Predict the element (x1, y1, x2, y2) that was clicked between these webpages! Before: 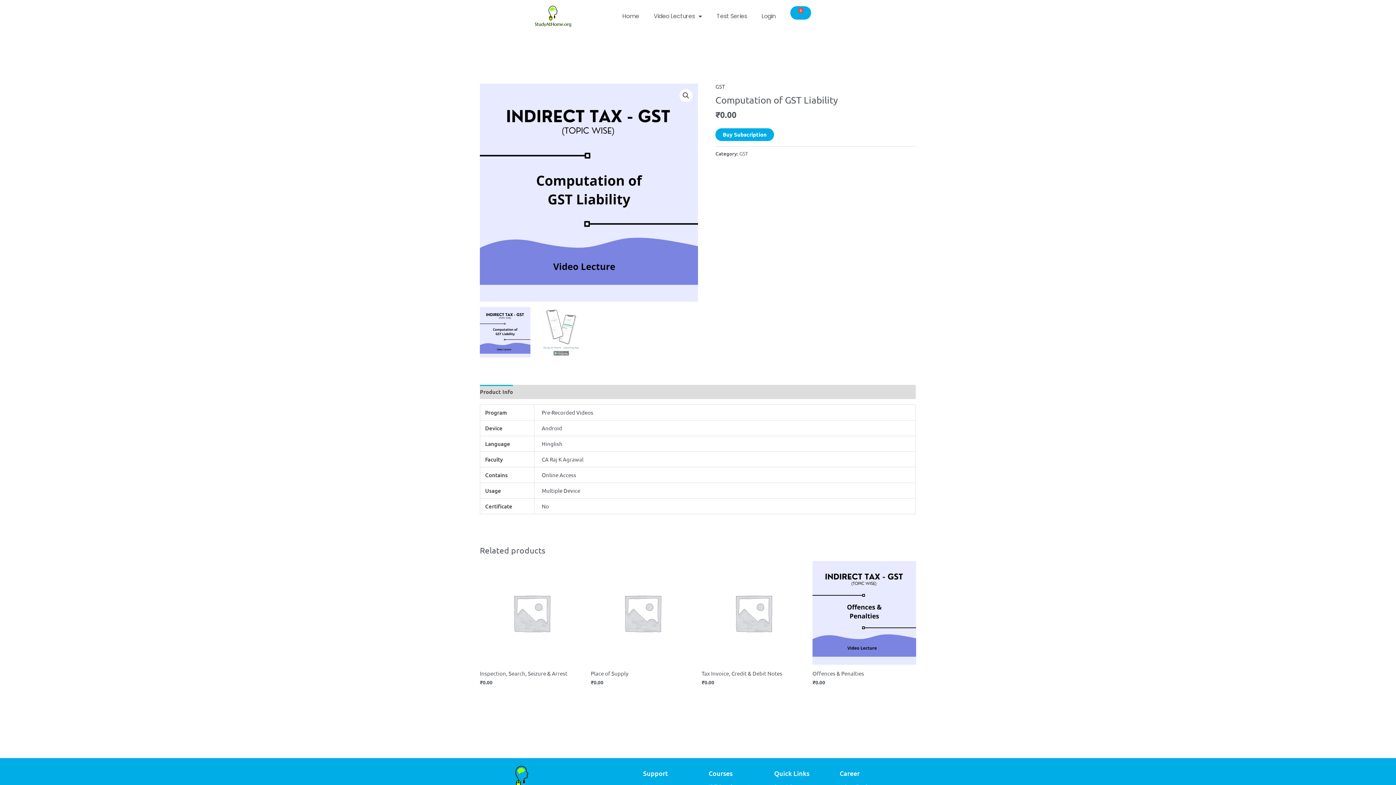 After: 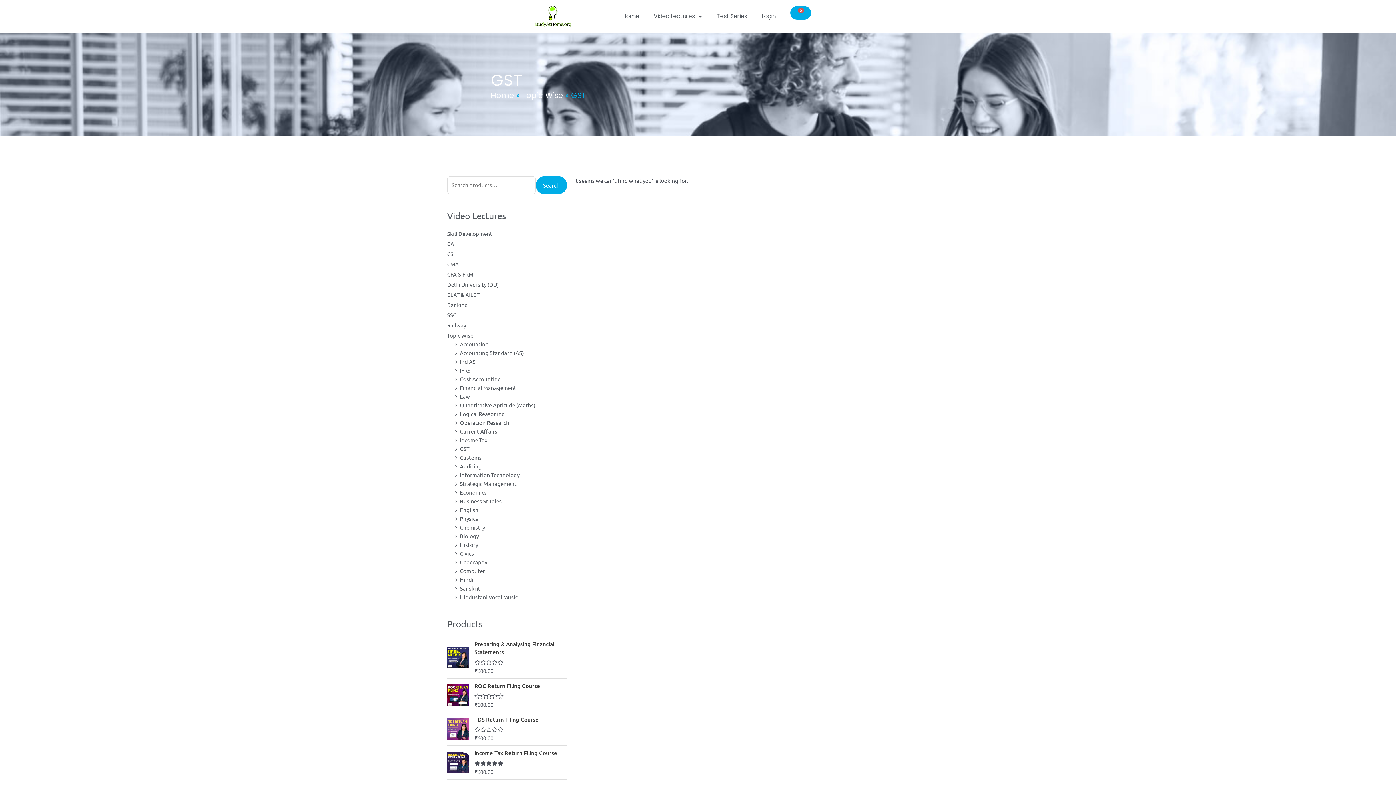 Action: label: GST bbox: (715, 82, 725, 89)